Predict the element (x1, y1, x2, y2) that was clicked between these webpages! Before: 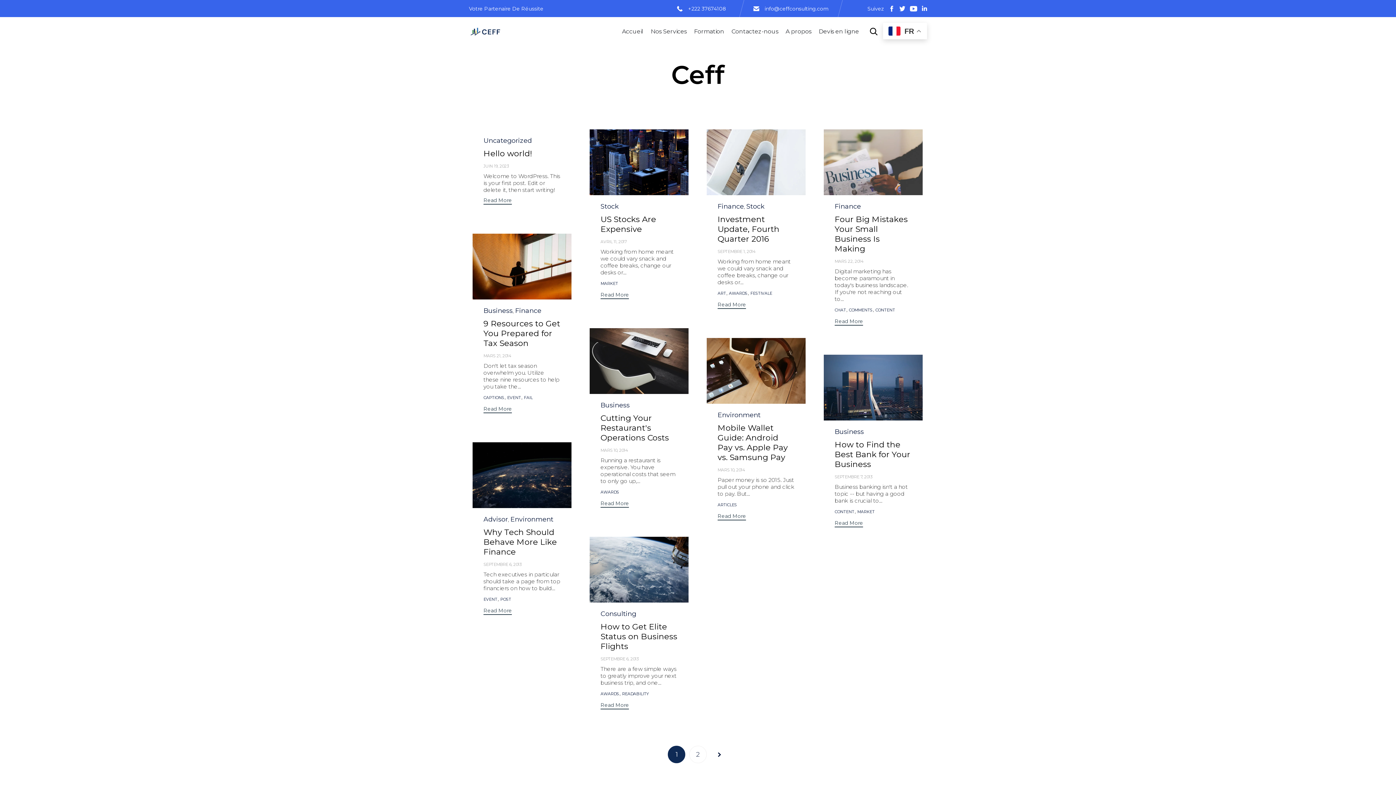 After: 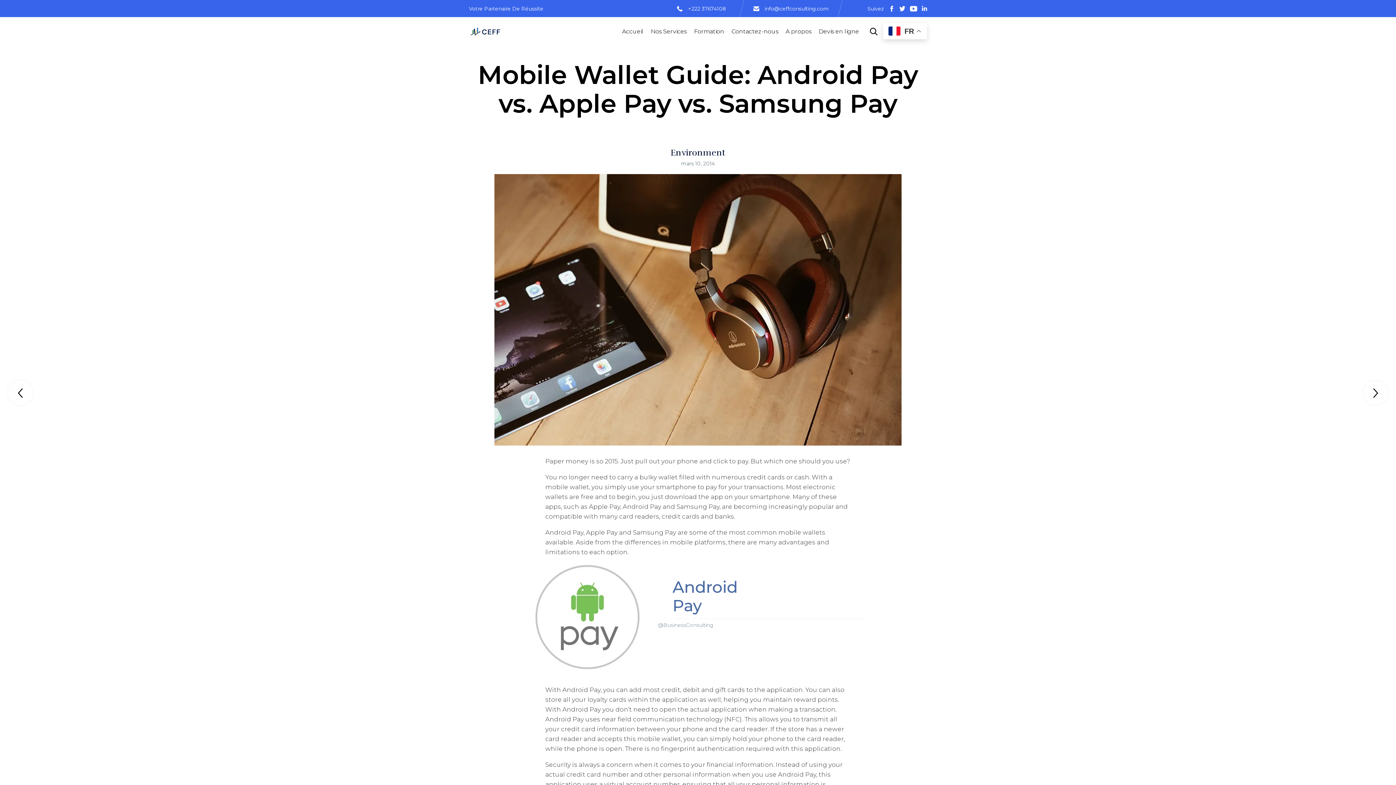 Action: label: MARS 10, 2014 bbox: (717, 467, 745, 472)